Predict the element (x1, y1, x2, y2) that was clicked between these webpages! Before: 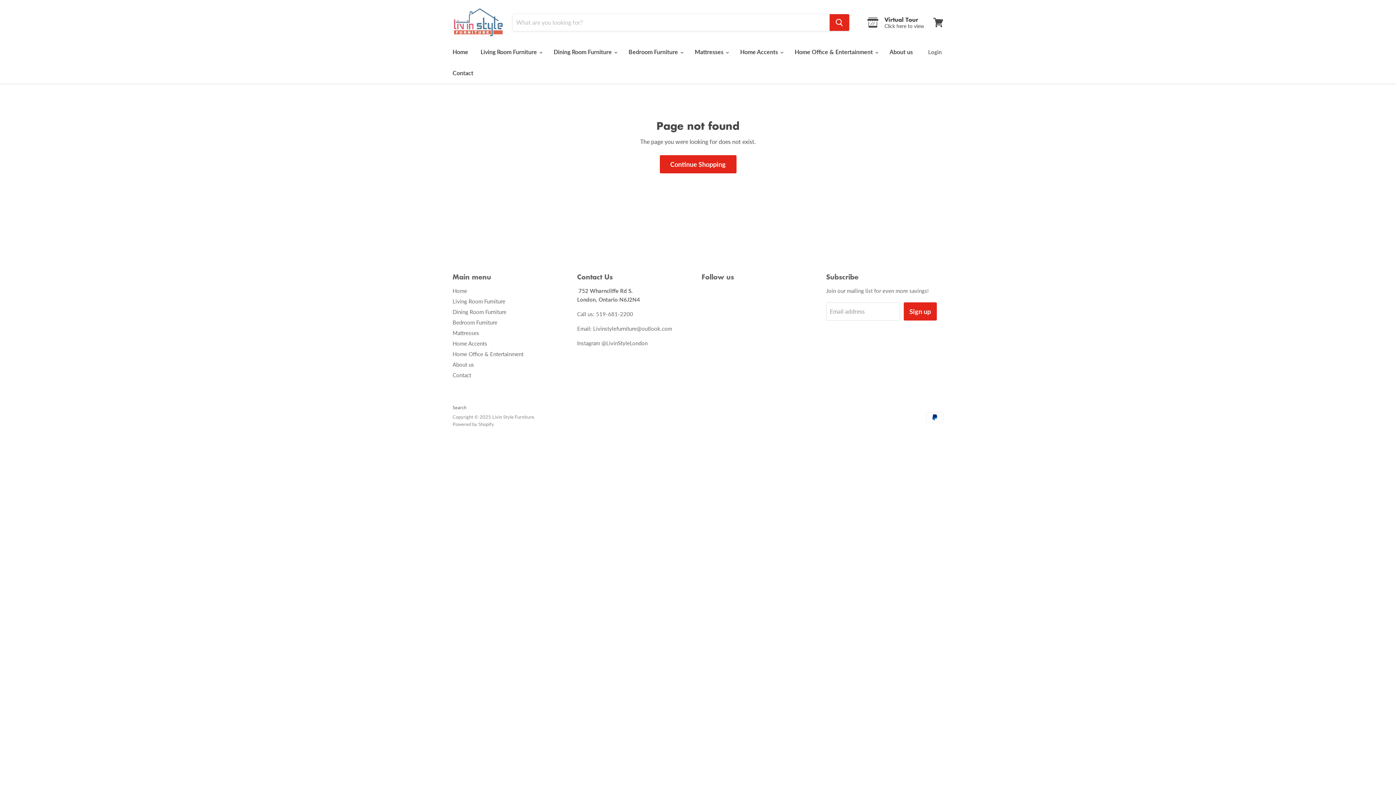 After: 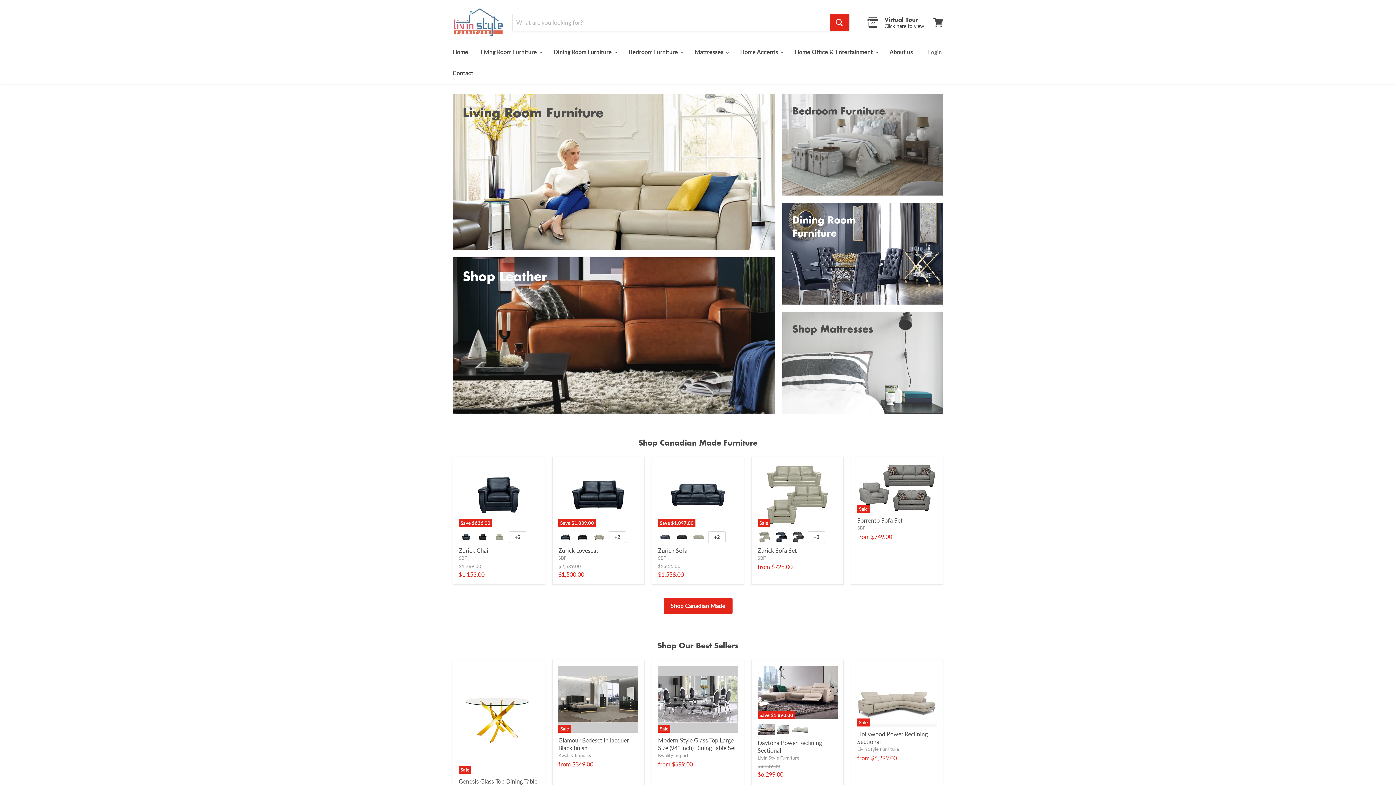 Action: bbox: (884, 44, 918, 59) label: About us